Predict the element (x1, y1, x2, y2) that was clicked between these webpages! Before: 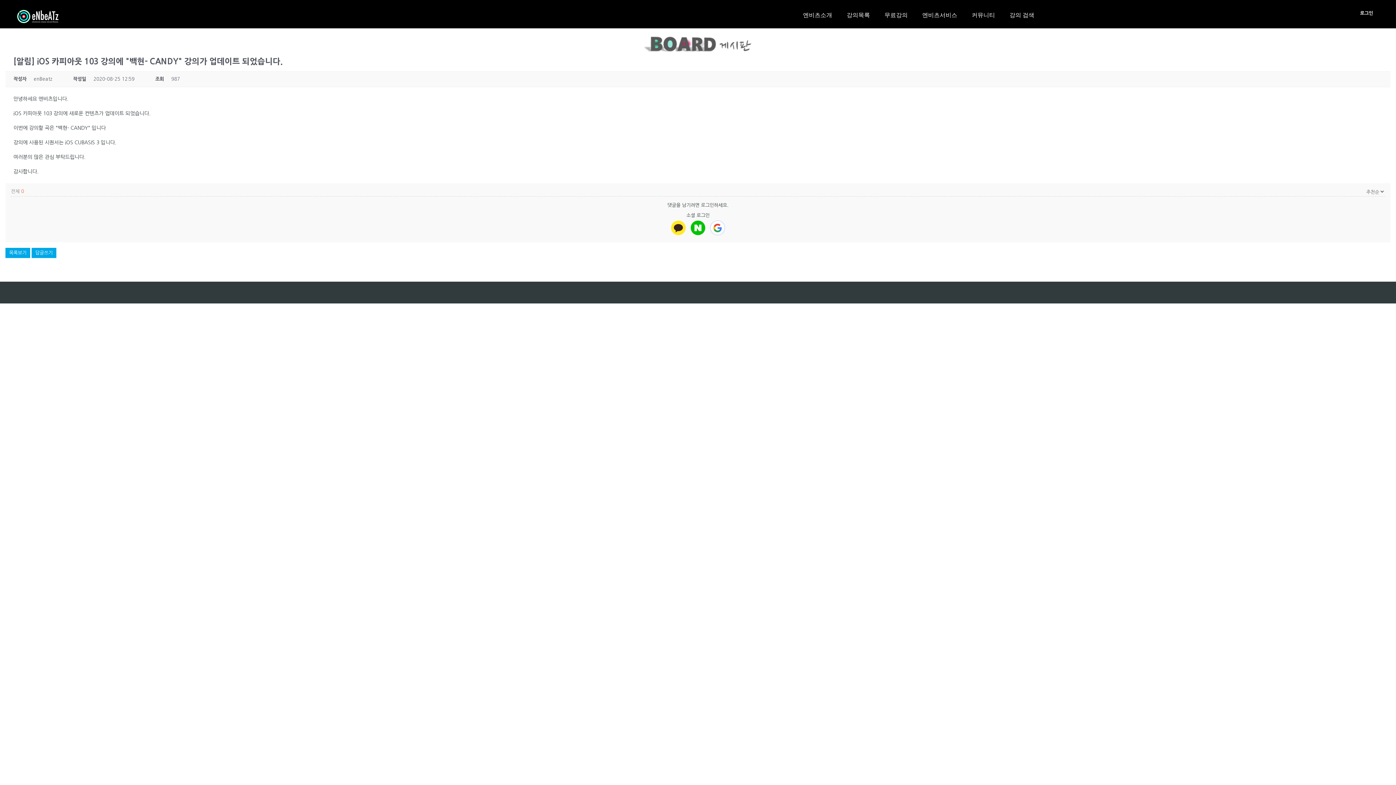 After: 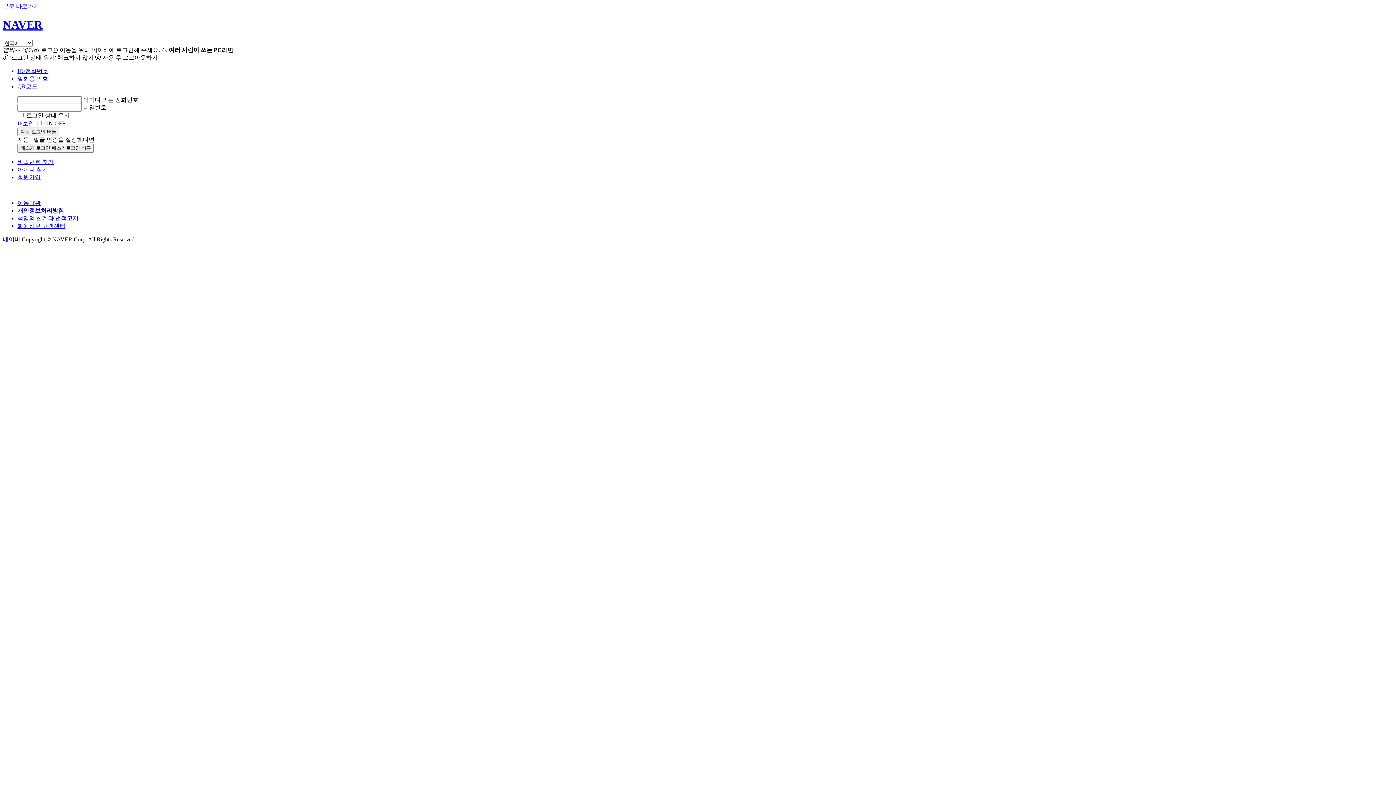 Action: bbox: (689, 218, 707, 236)